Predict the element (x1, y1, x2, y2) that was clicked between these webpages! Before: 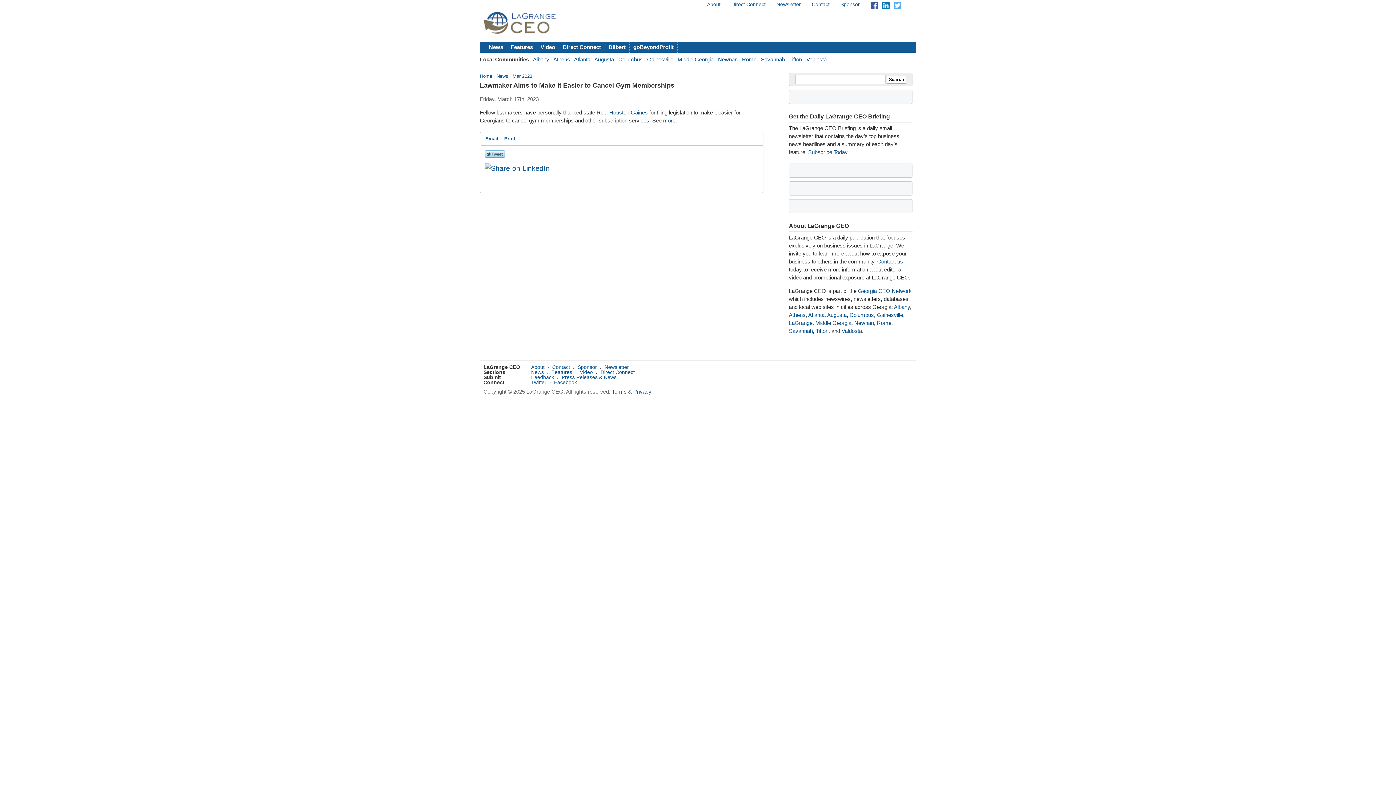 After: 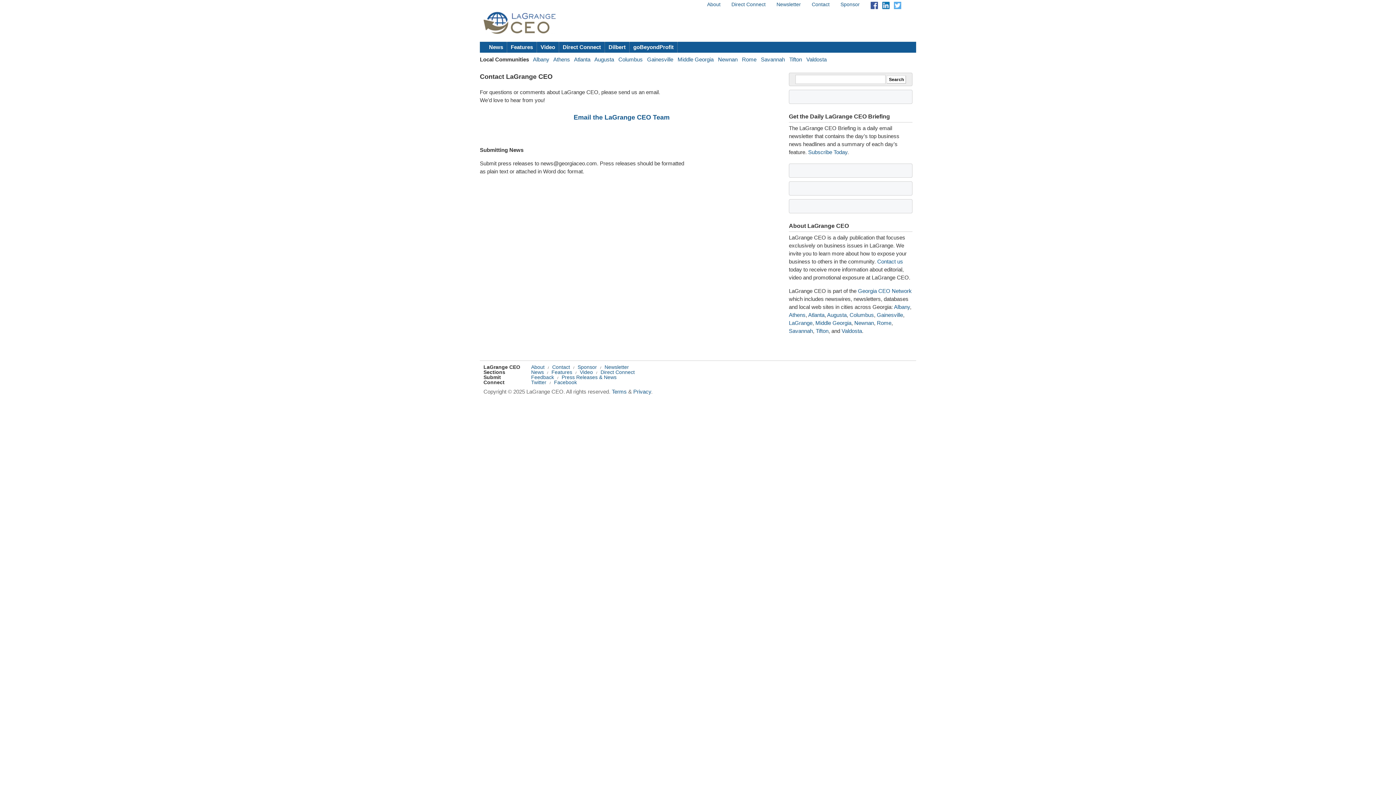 Action: label: Contact bbox: (812, 1, 829, 7)